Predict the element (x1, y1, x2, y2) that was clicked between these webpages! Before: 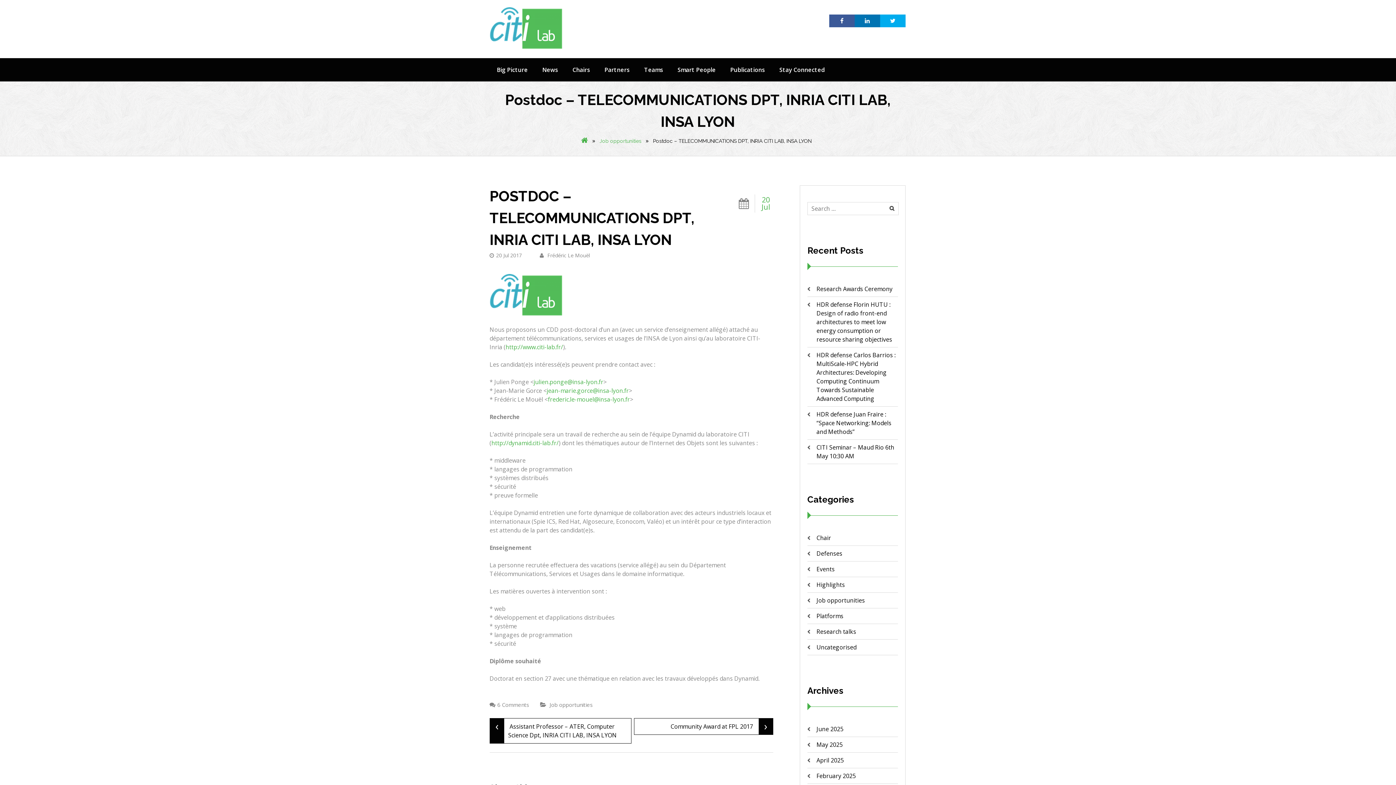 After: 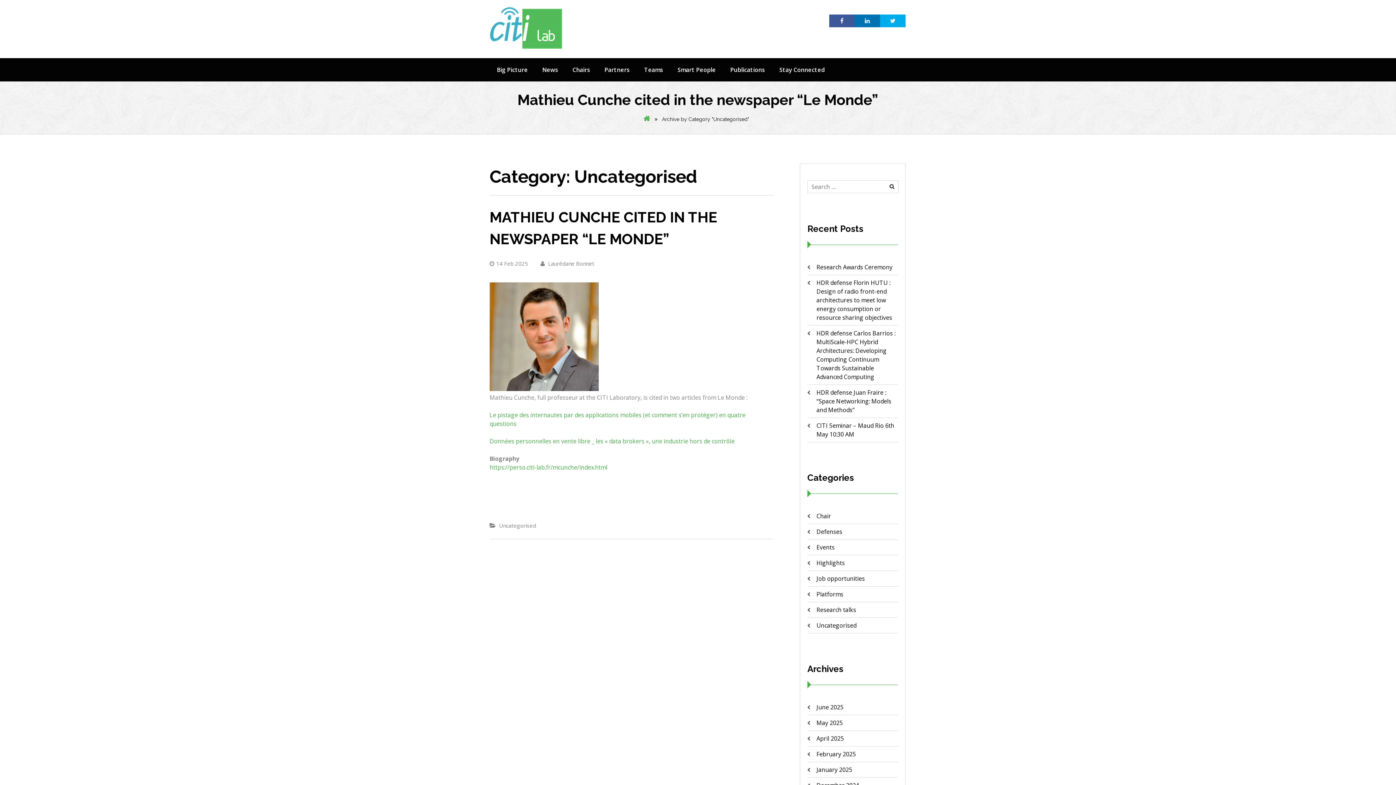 Action: bbox: (816, 643, 856, 651) label: Uncategorised